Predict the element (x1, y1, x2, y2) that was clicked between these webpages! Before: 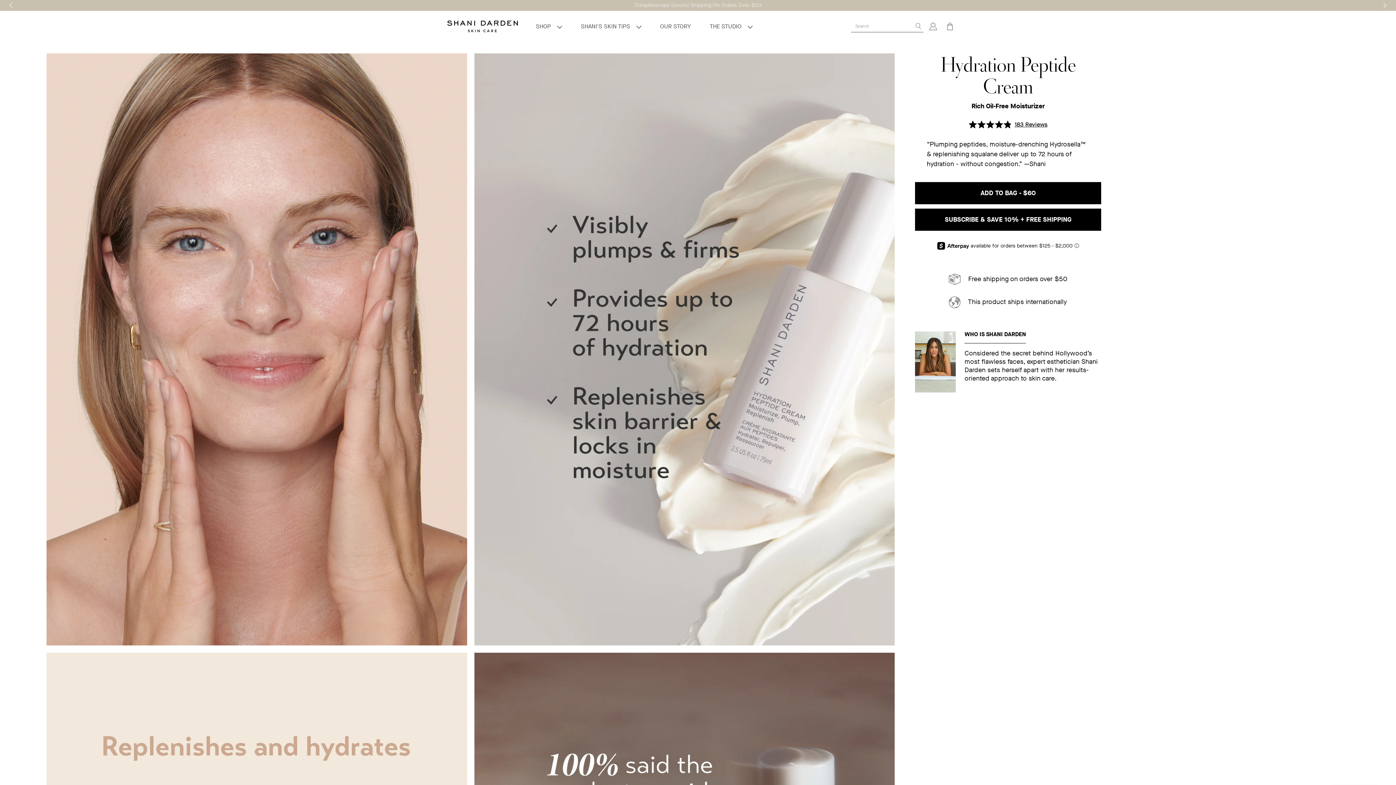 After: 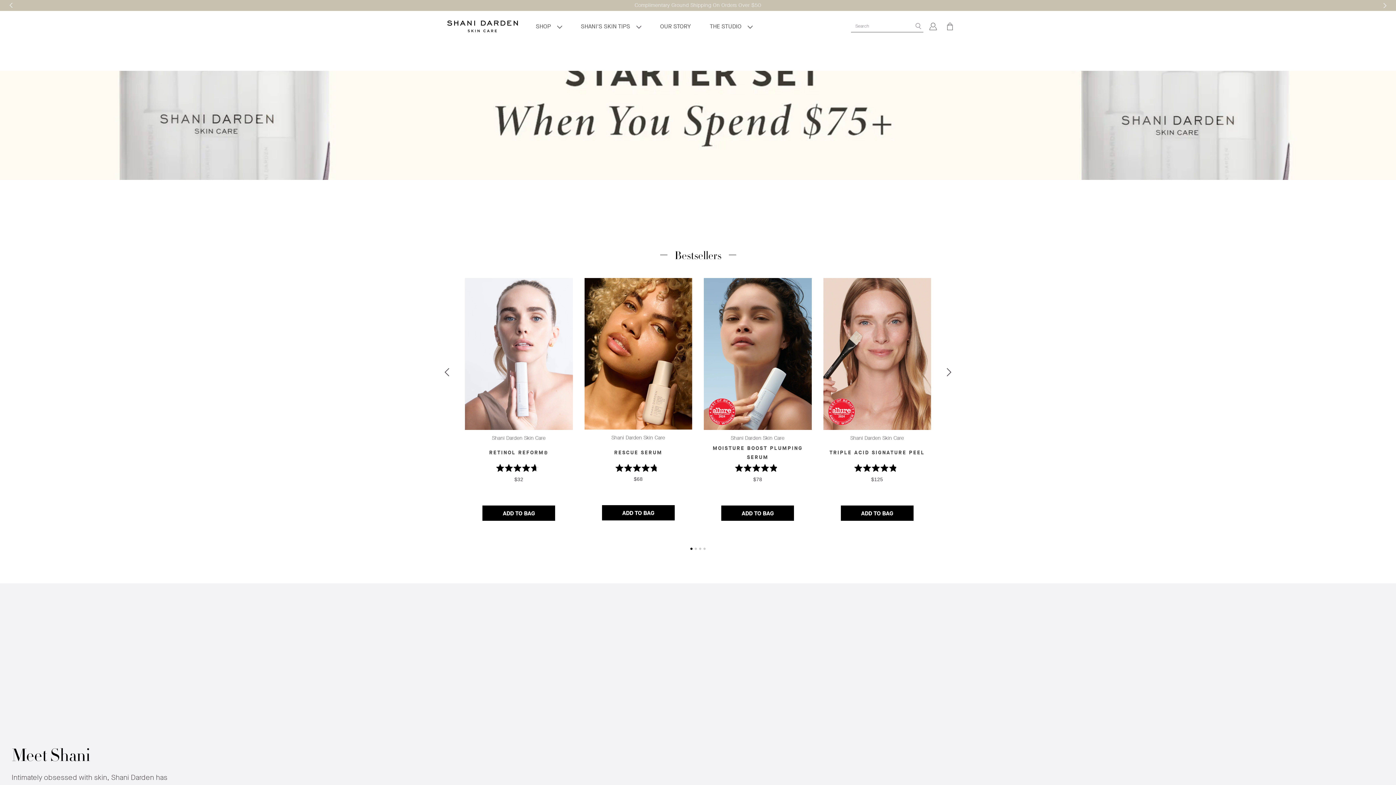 Action: bbox: (447, 20, 507, 32)